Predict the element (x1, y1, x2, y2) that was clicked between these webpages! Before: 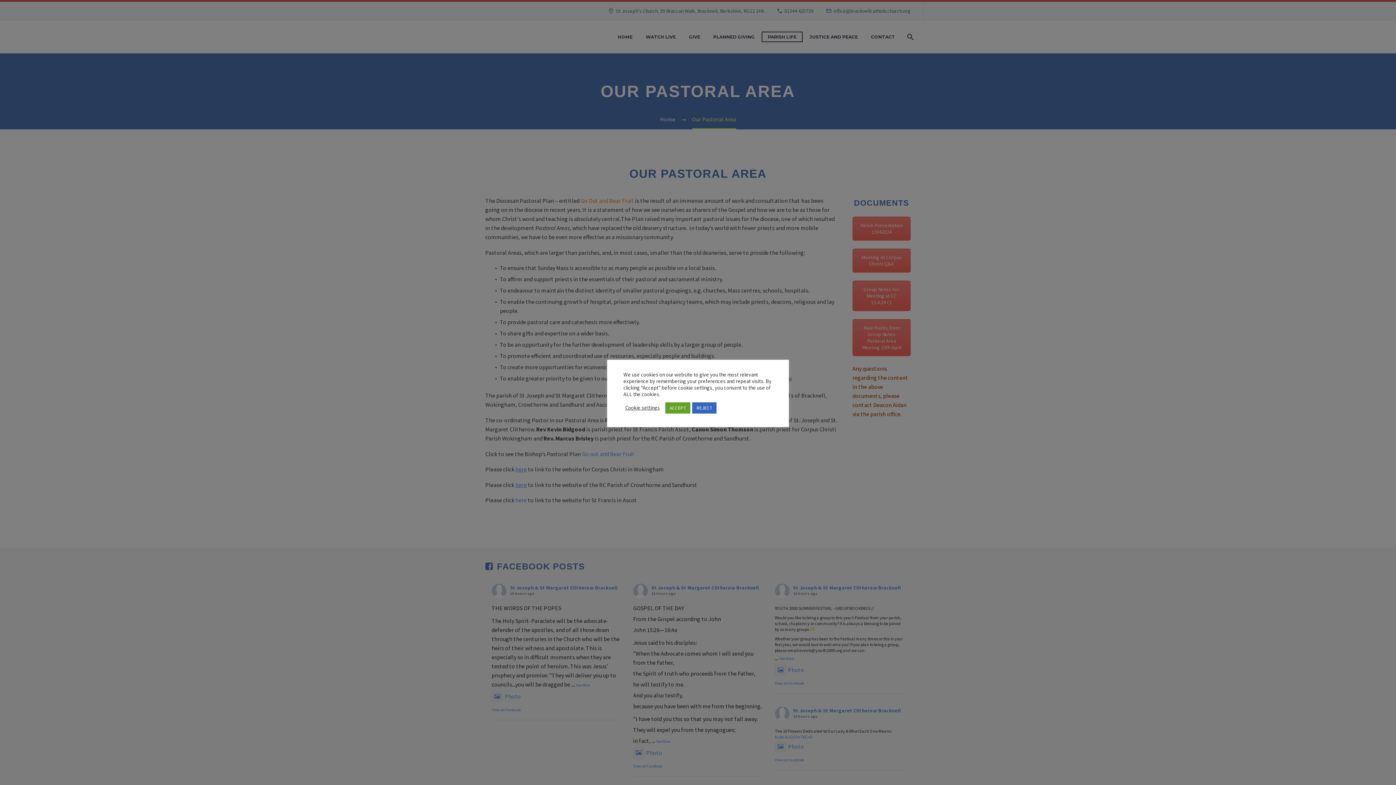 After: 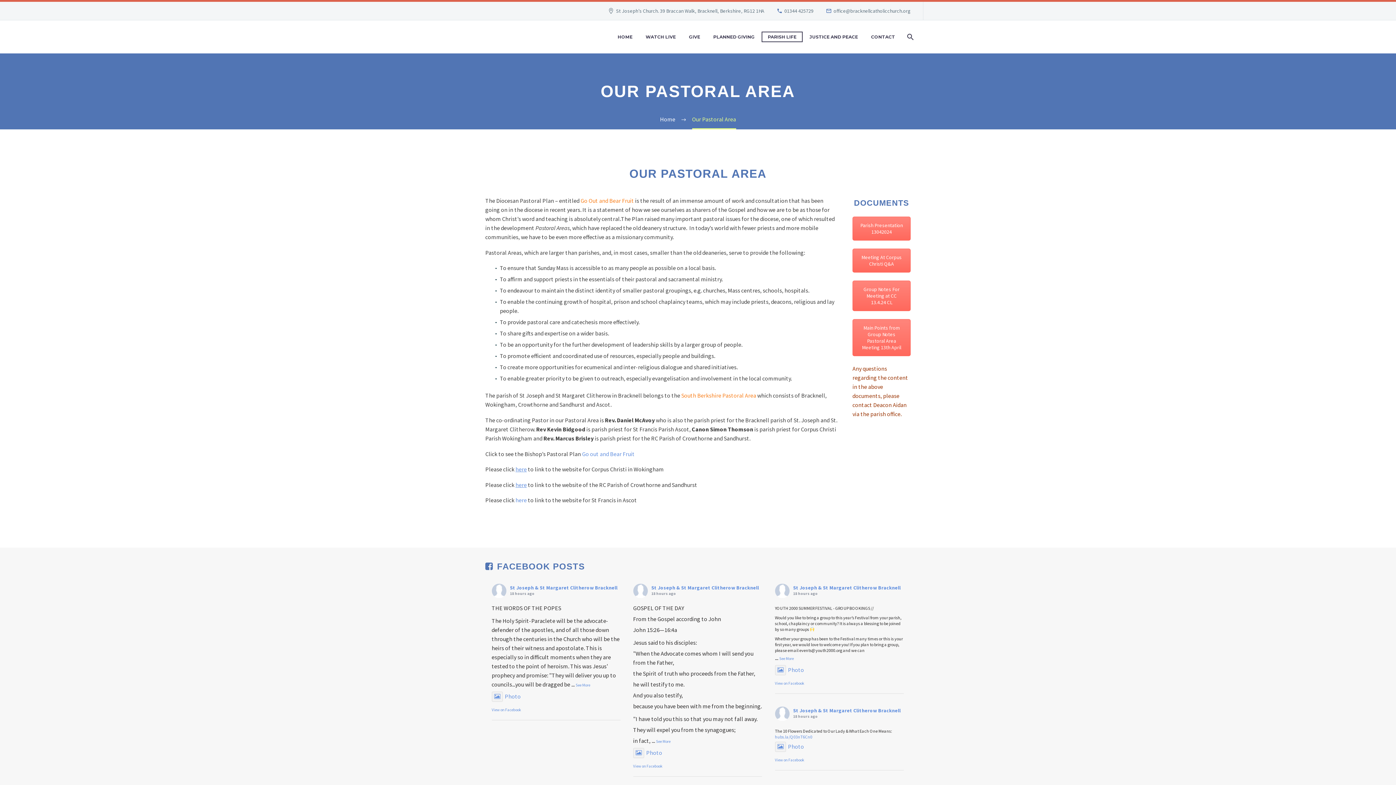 Action: bbox: (665, 402, 690, 413) label: ACCEPT